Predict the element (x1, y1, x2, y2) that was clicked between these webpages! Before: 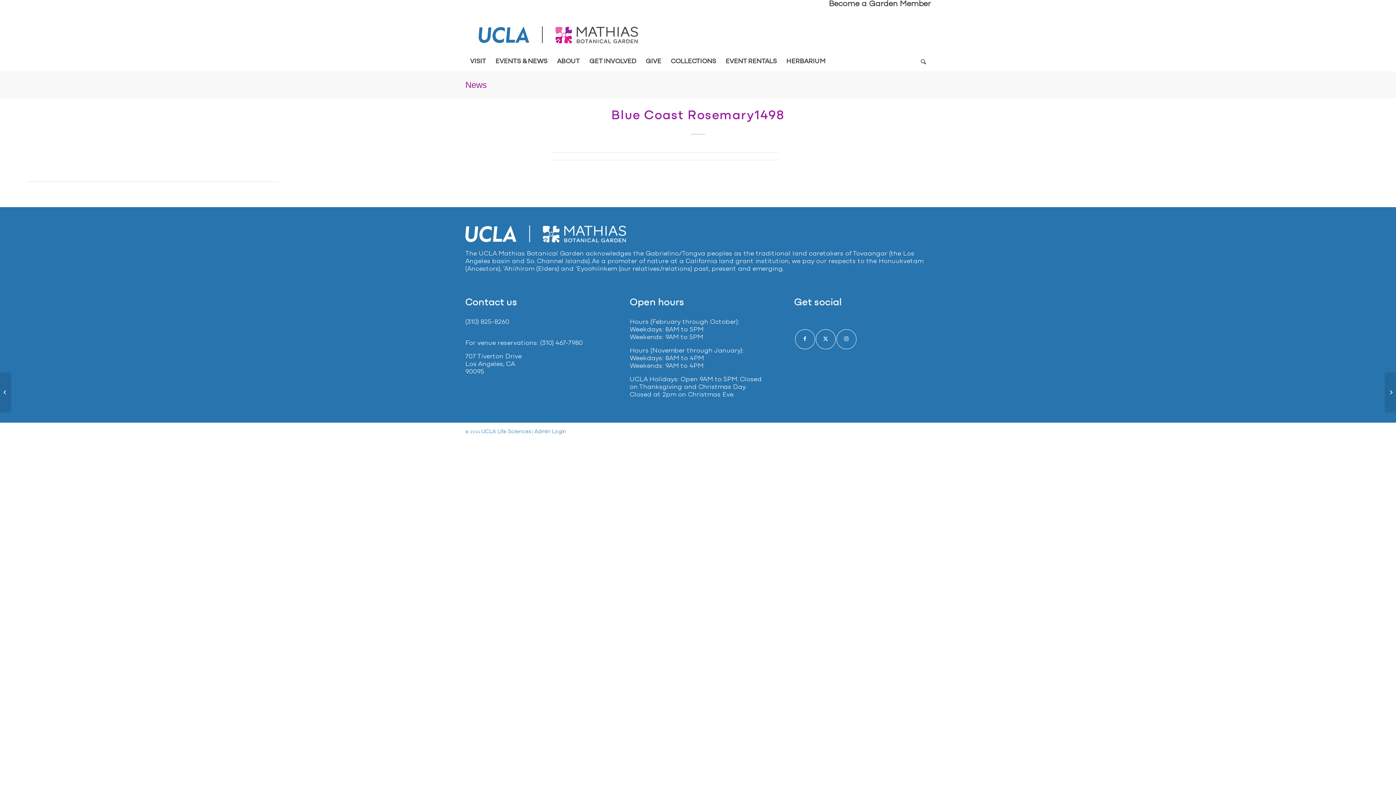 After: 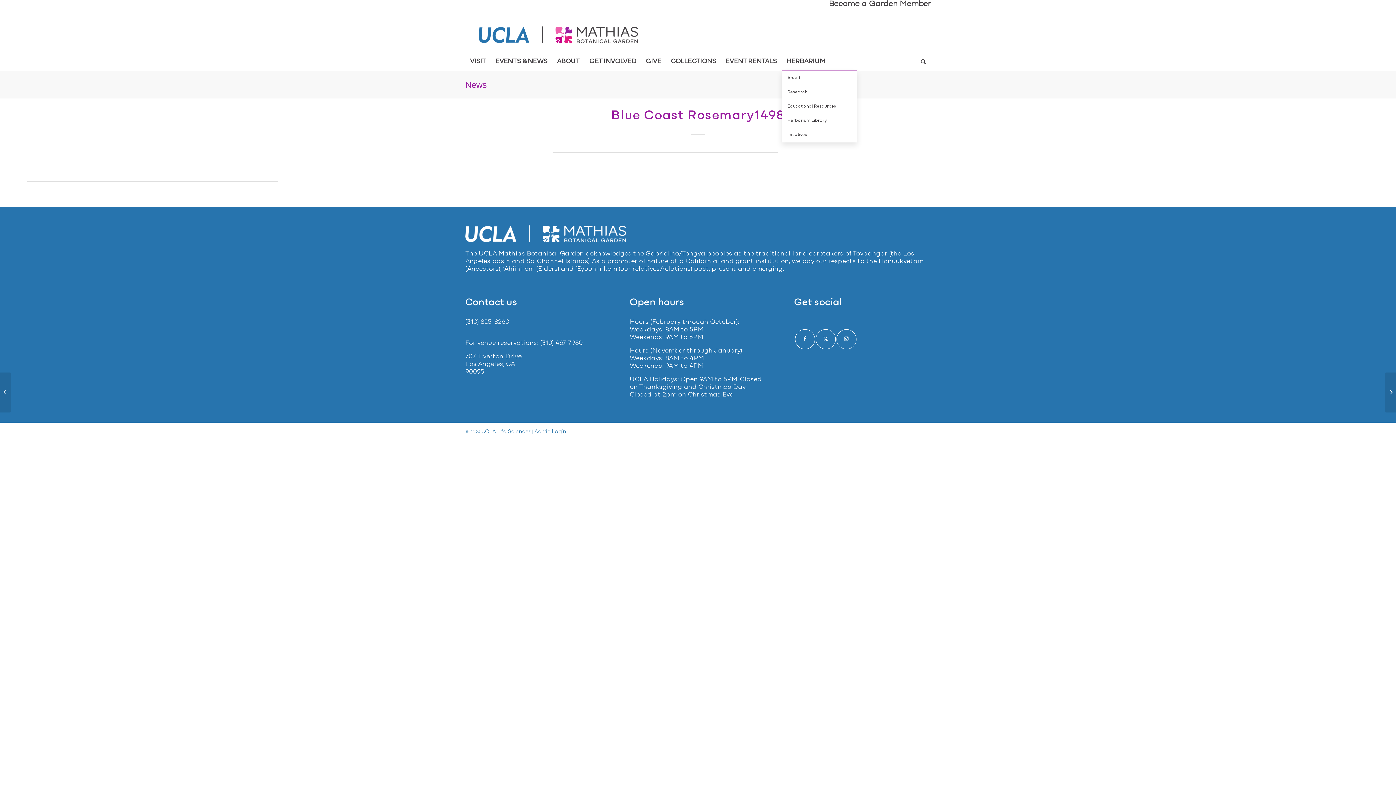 Action: bbox: (781, 52, 830, 70) label: HERBARIUM